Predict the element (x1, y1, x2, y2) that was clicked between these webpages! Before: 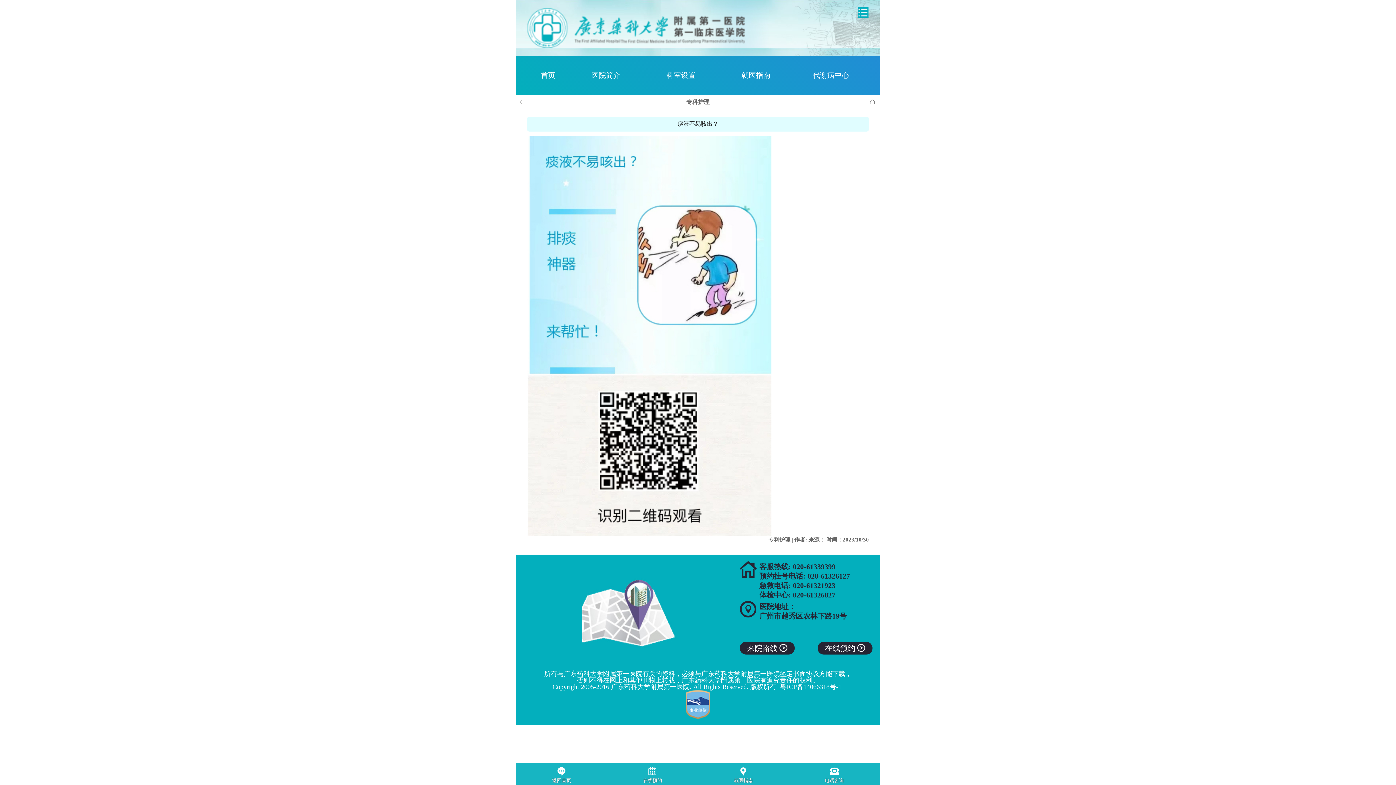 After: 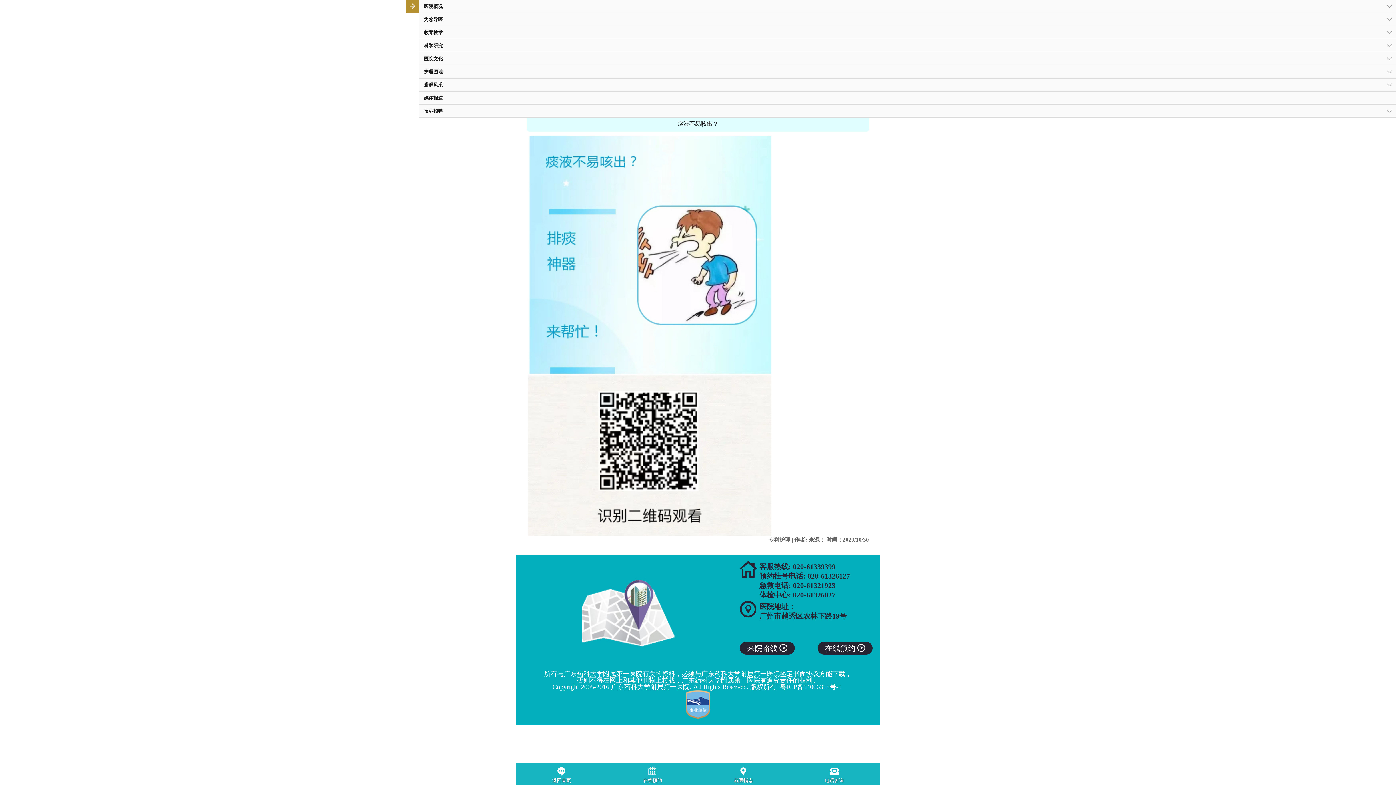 Action: bbox: (857, 7, 868, 18)